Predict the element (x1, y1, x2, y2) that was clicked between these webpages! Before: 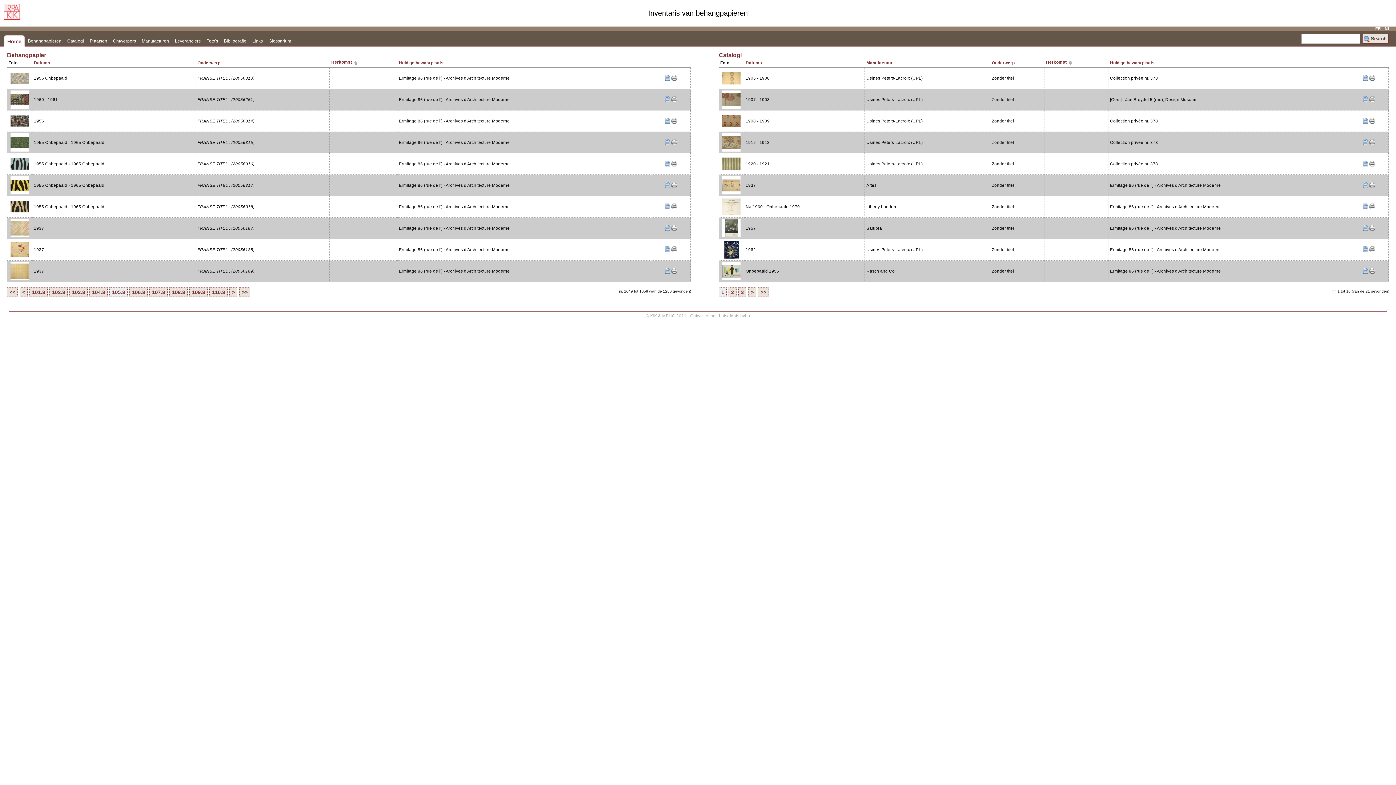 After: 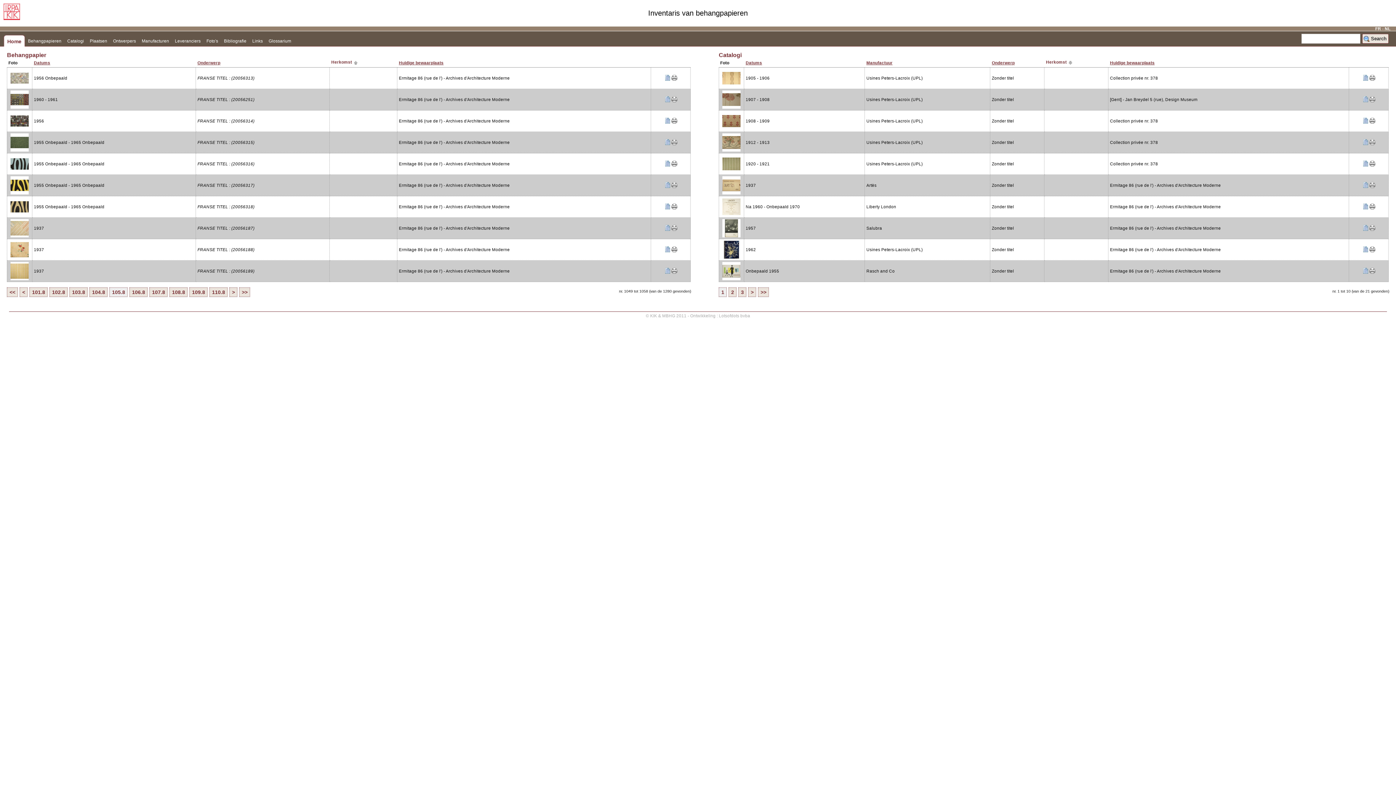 Action: bbox: (1385, 26, 1390, 30) label: NL